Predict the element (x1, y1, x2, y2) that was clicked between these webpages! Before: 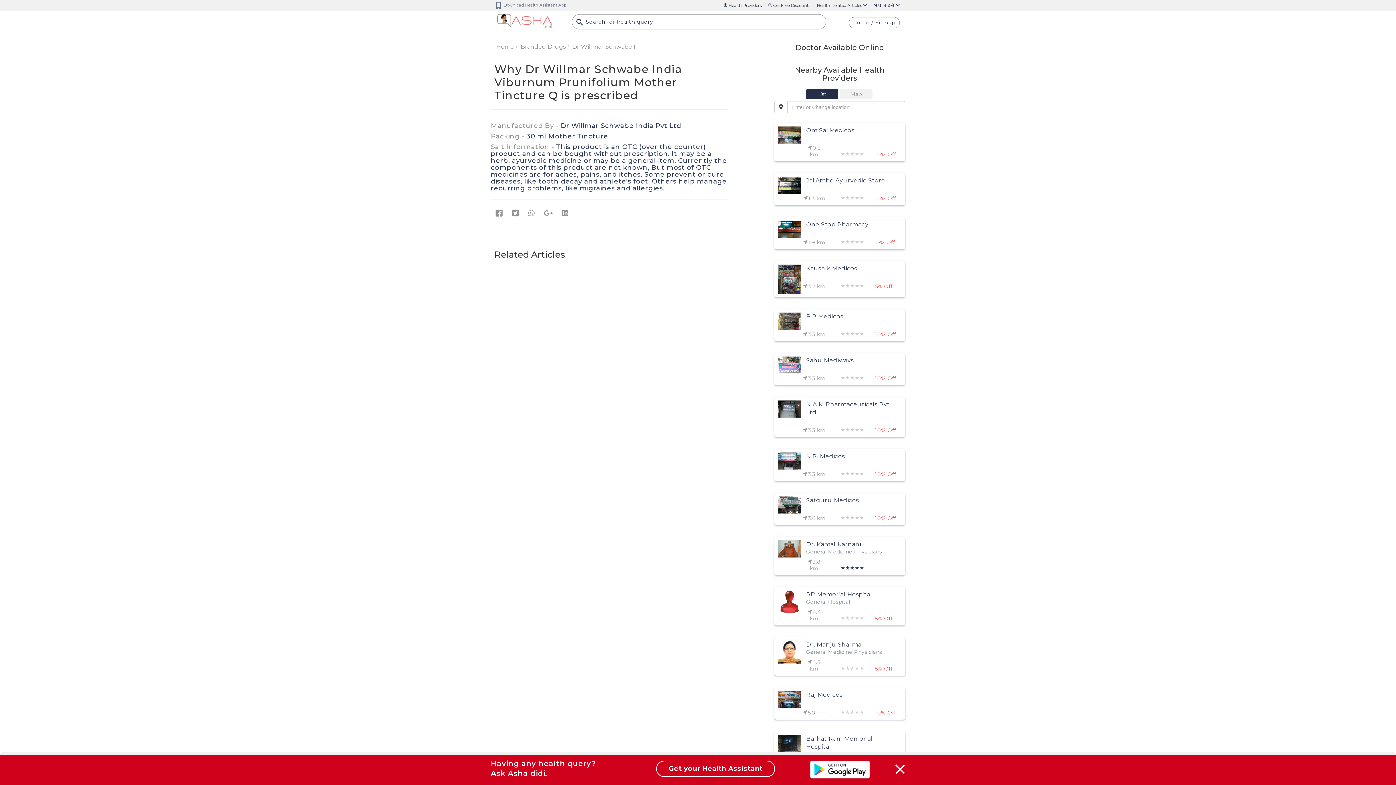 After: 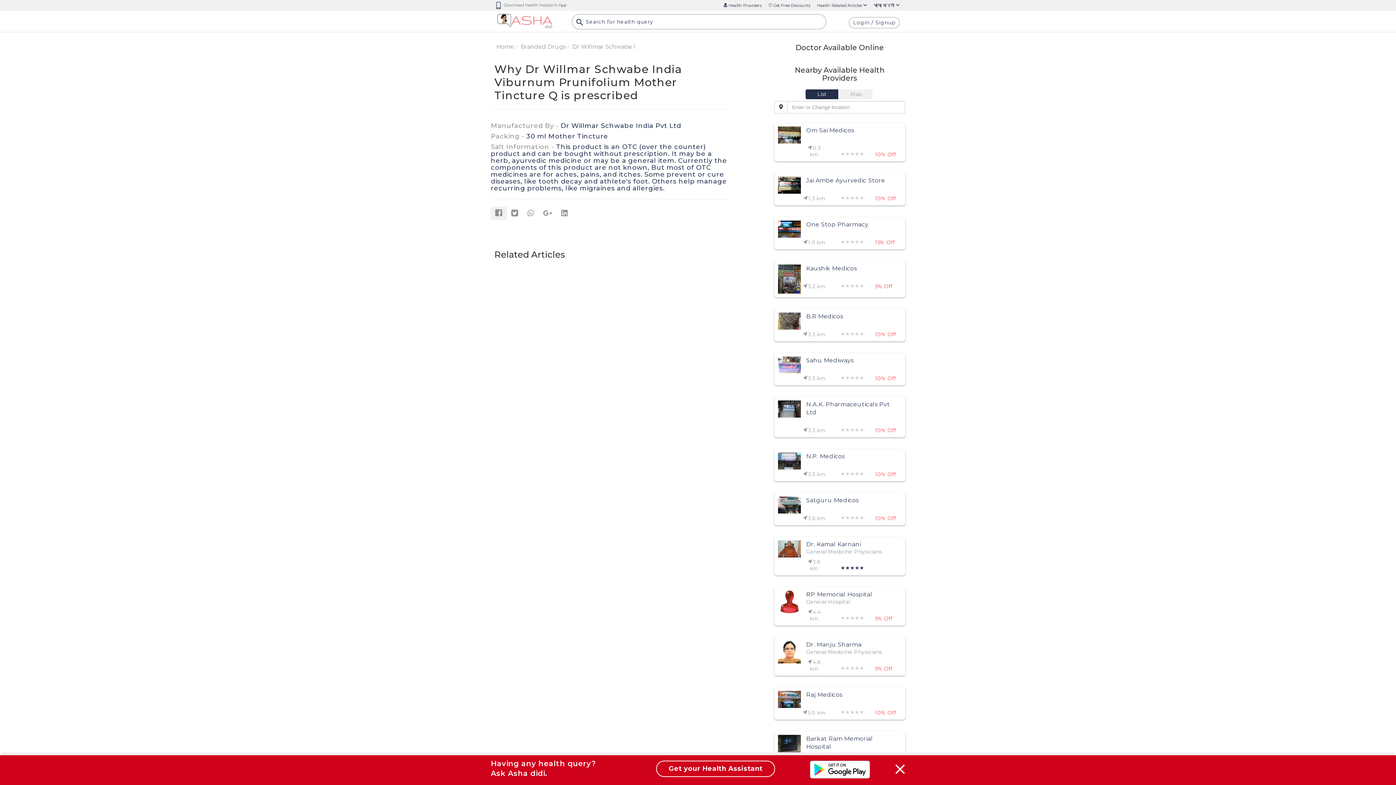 Action: bbox: (490, 206, 507, 220)